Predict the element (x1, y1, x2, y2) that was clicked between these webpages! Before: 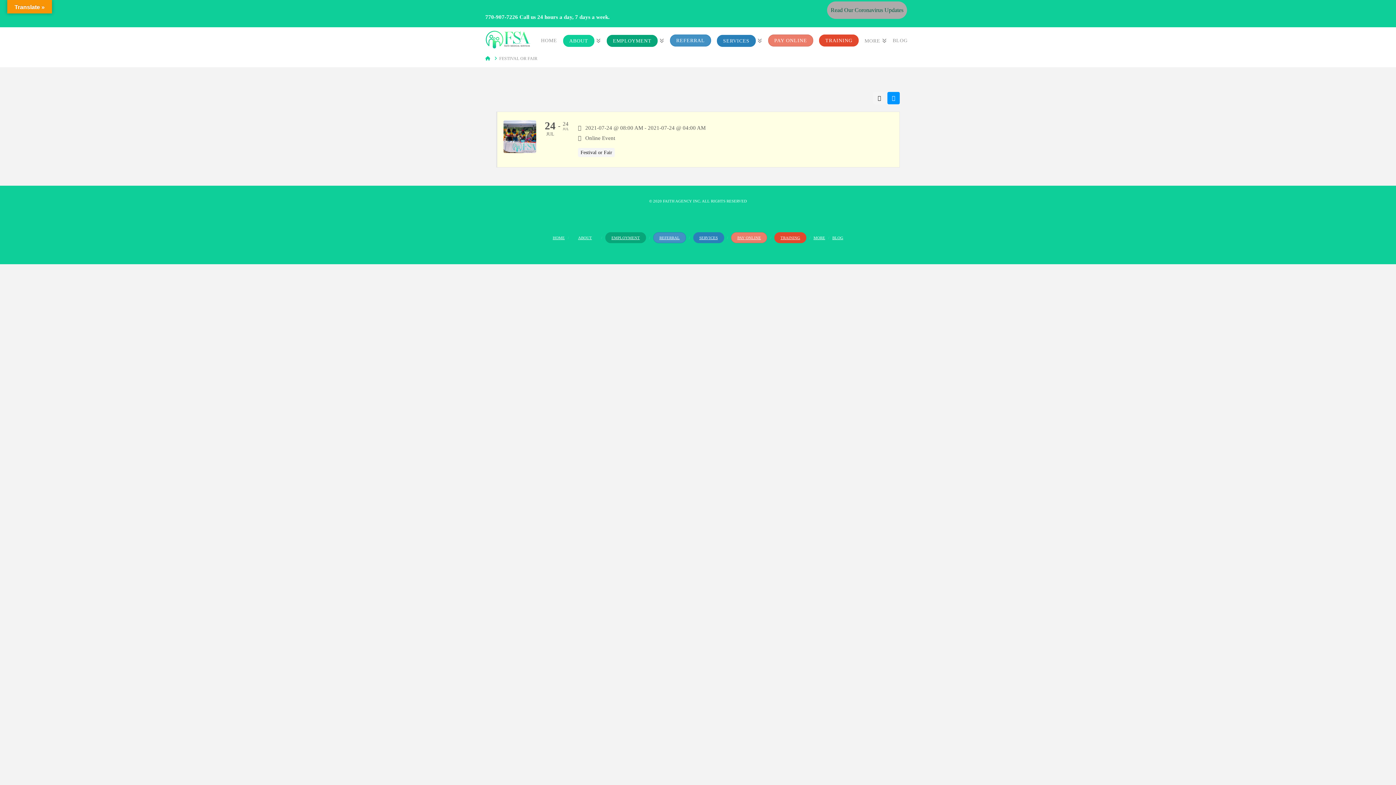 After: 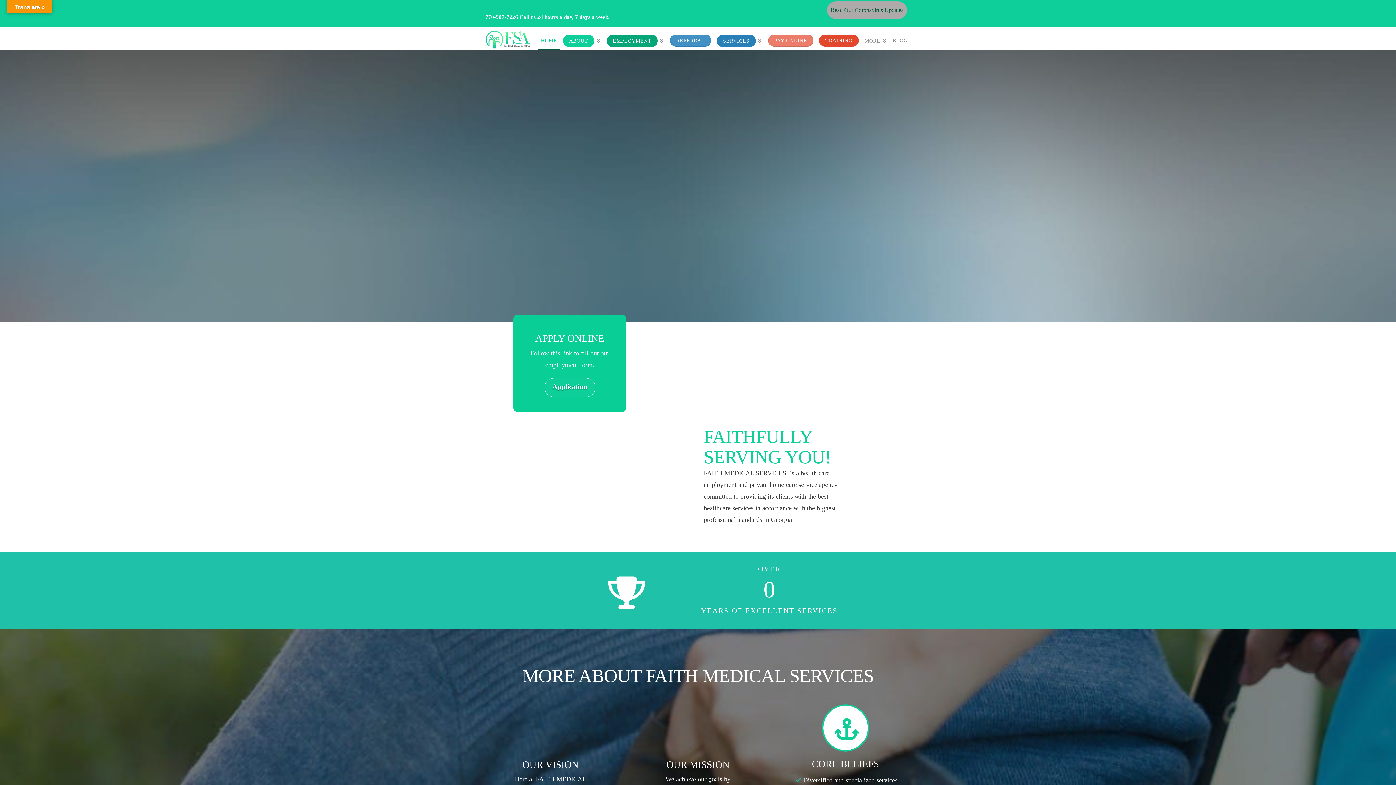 Action: bbox: (485, 30, 530, 48)